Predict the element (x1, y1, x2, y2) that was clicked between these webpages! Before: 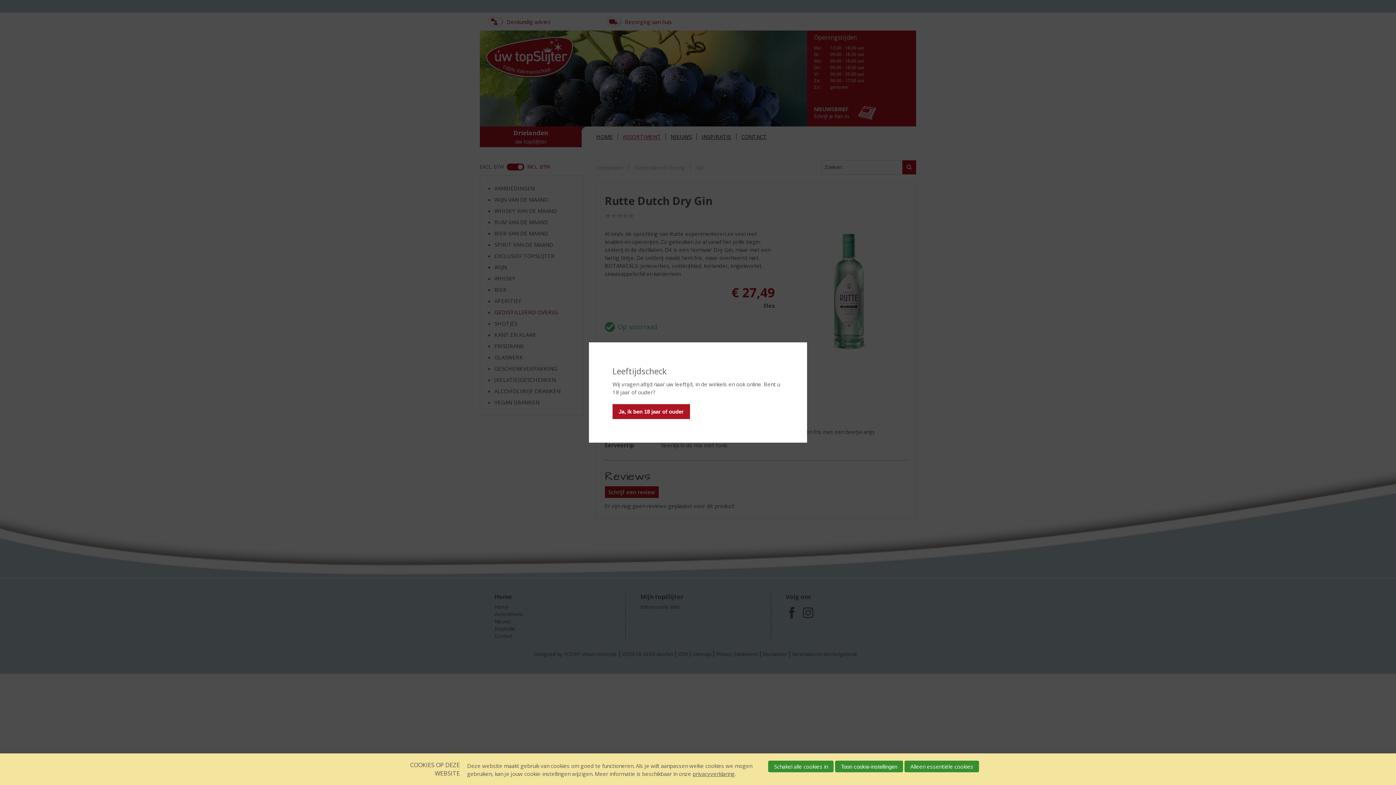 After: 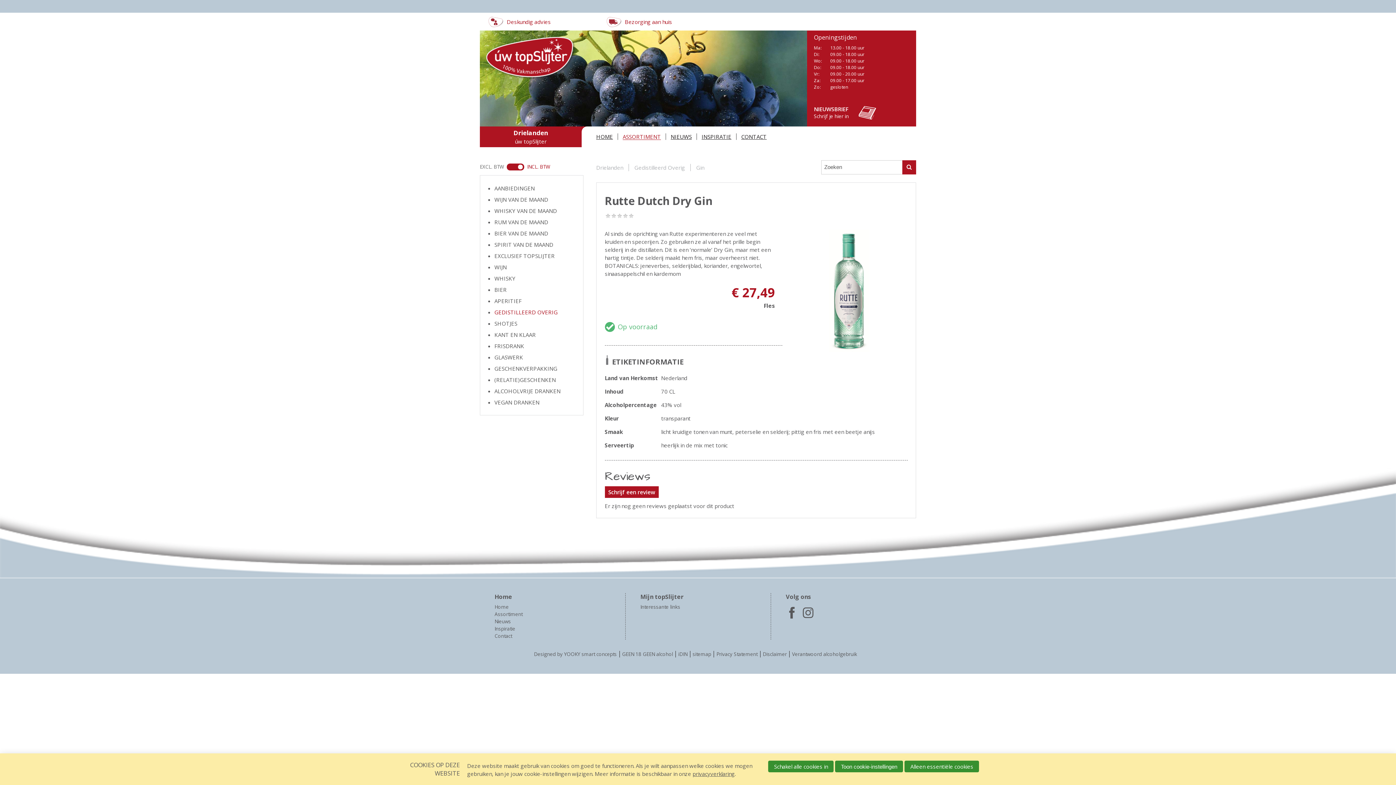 Action: bbox: (612, 404, 690, 419) label: Ja, ik ben 18 jaar of ouder